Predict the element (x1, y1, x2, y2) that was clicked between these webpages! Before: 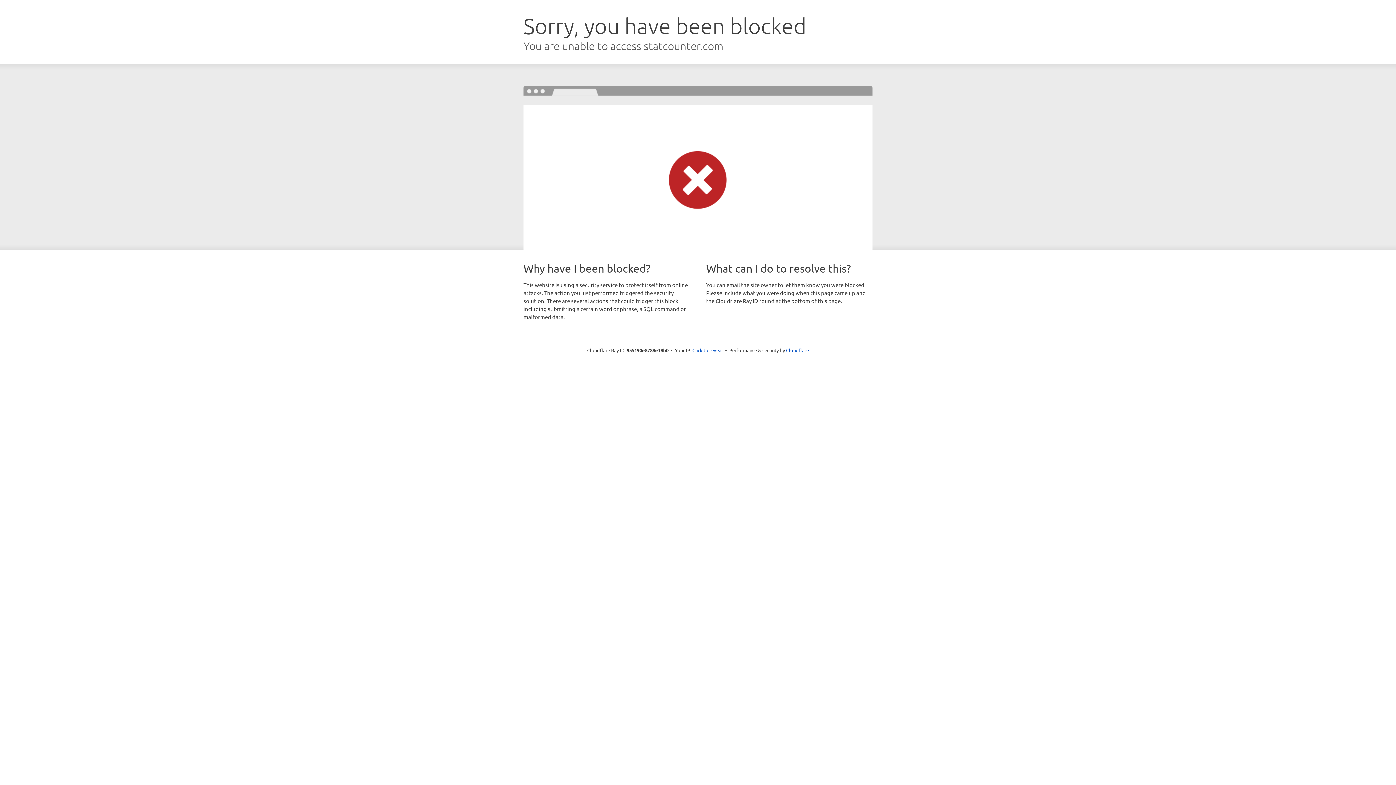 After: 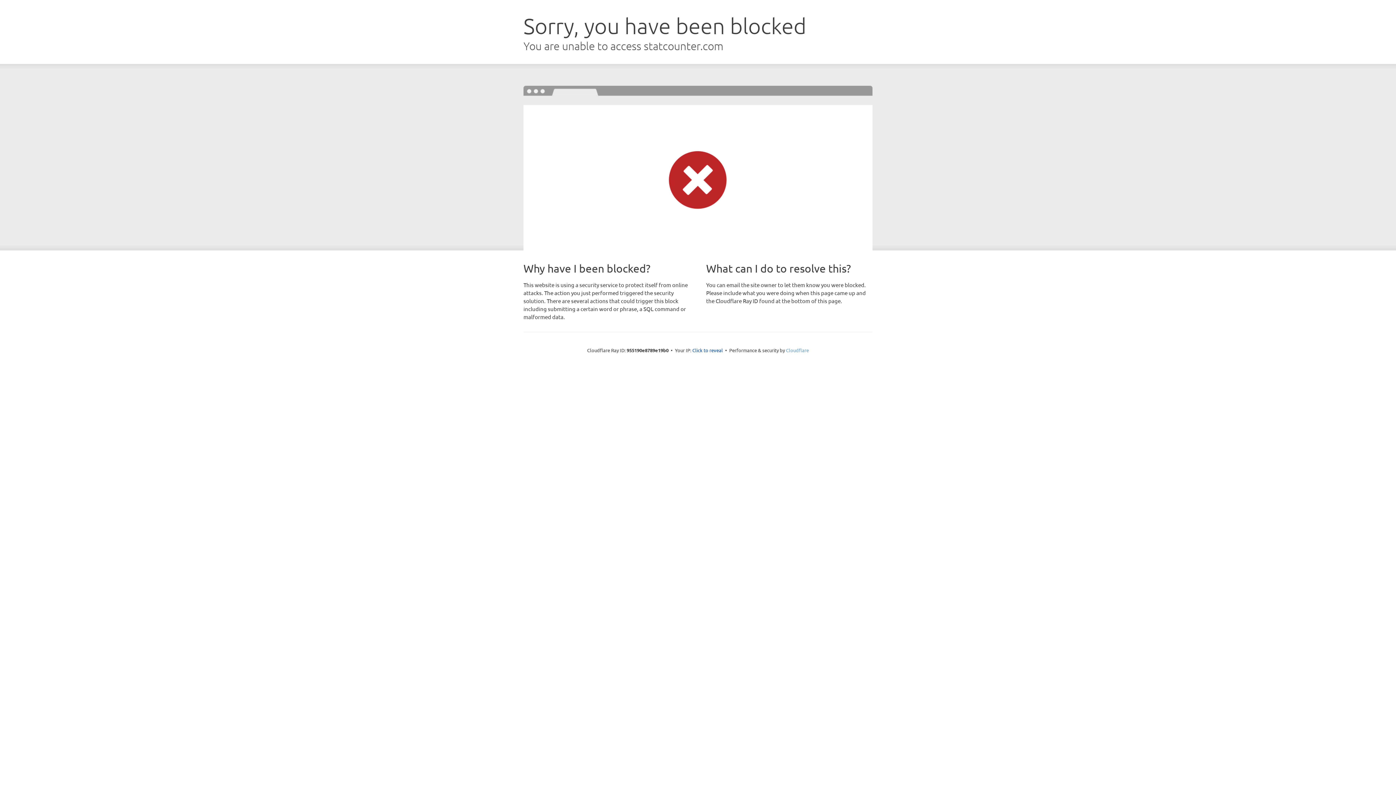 Action: bbox: (786, 347, 809, 353) label: Cloudflare